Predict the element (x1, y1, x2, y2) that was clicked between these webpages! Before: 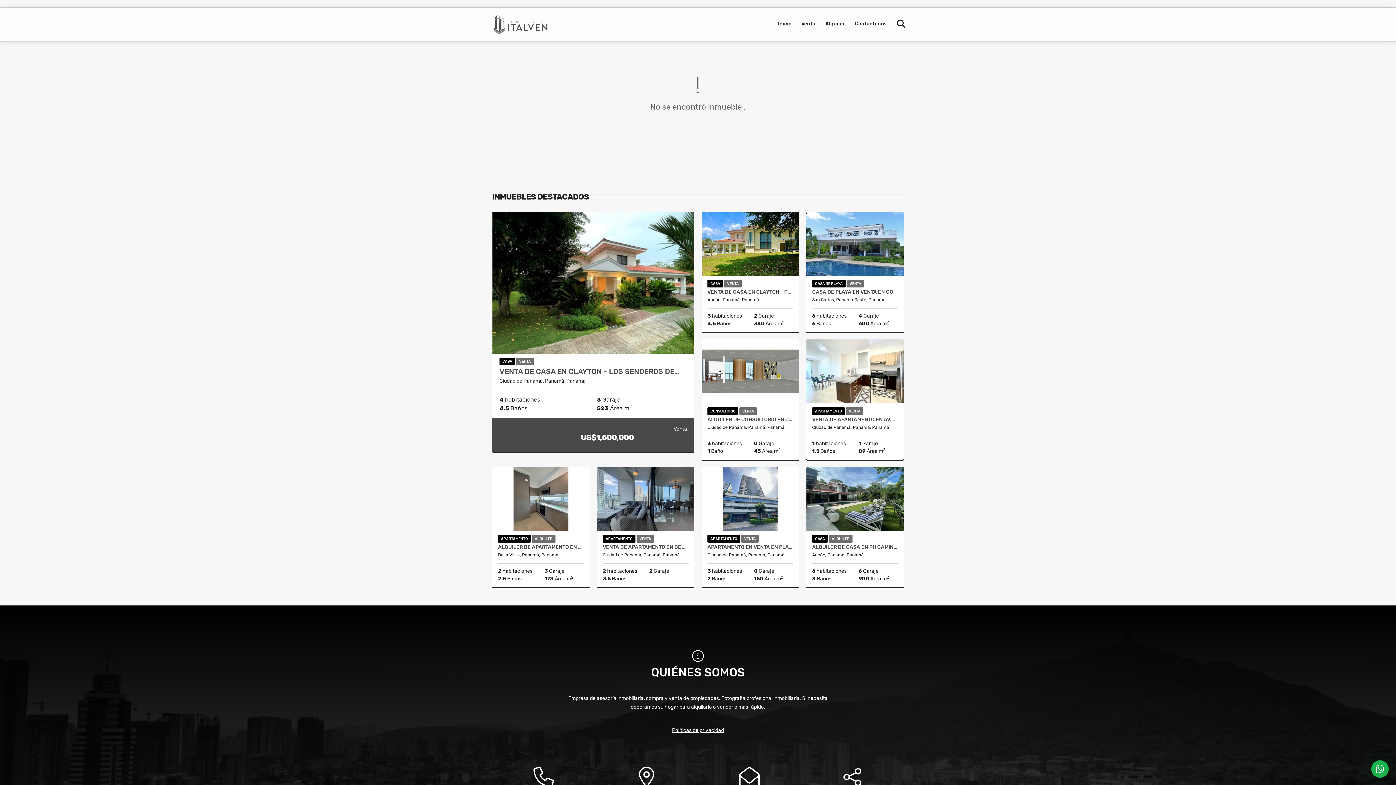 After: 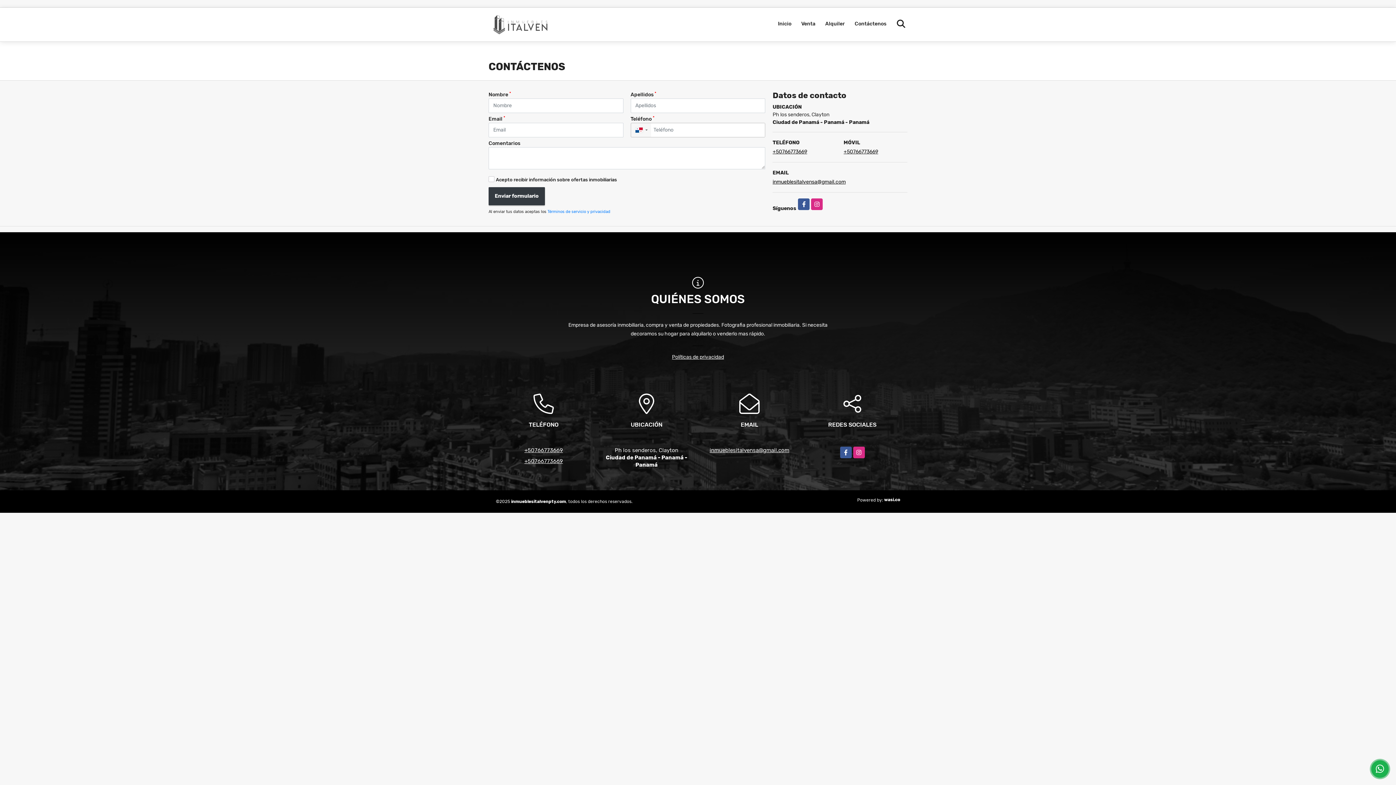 Action: bbox: (850, 7, 890, 40) label: Contáctenos